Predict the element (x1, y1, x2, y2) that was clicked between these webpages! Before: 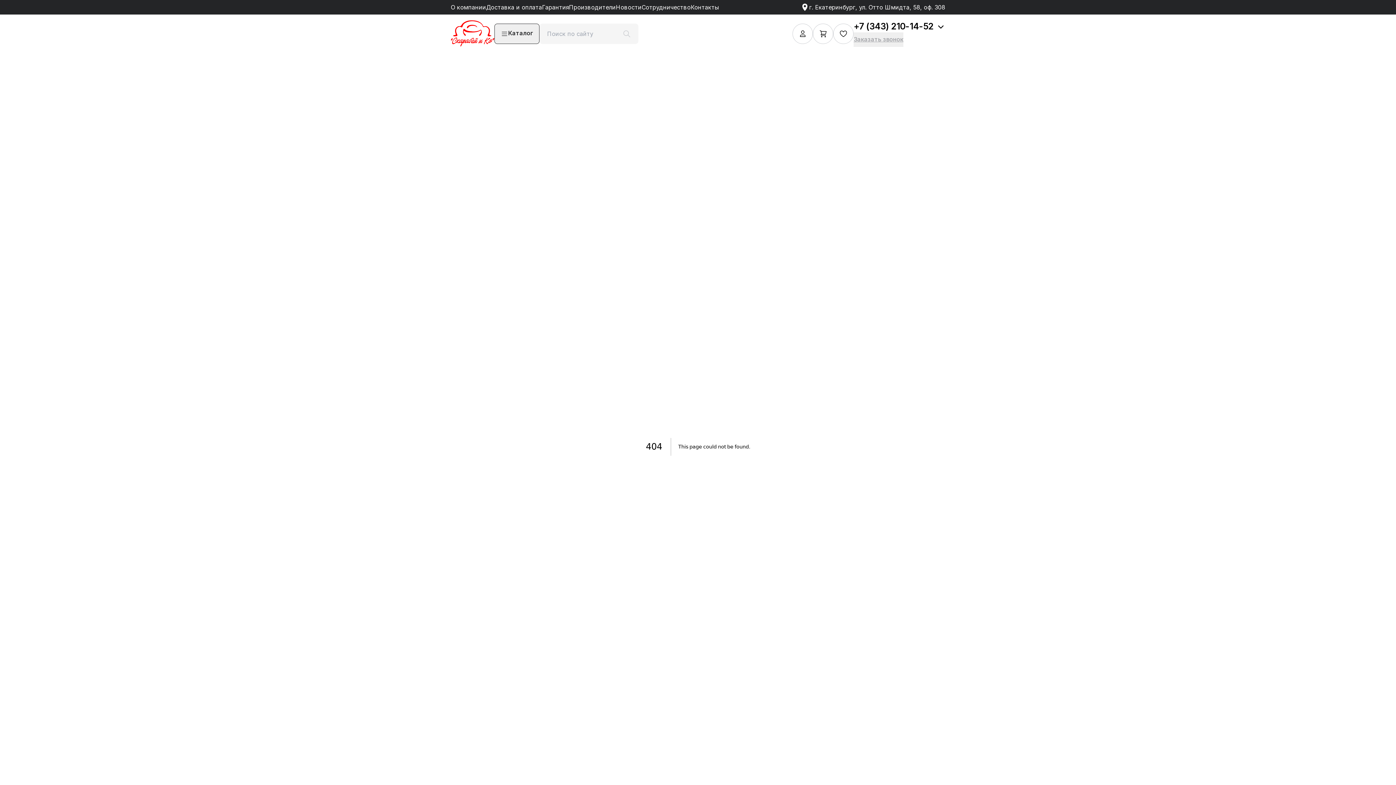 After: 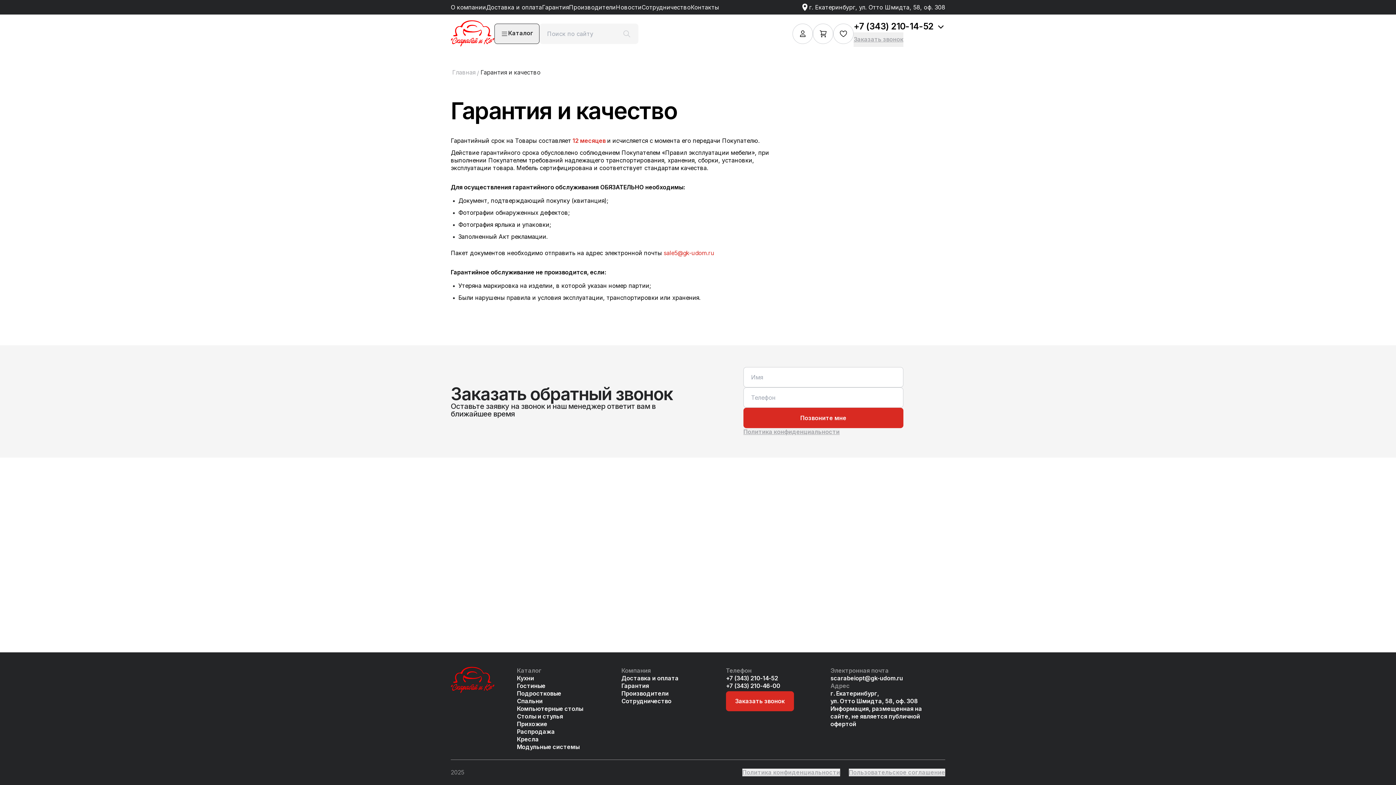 Action: label: Гарантия bbox: (542, 3, 569, 11)